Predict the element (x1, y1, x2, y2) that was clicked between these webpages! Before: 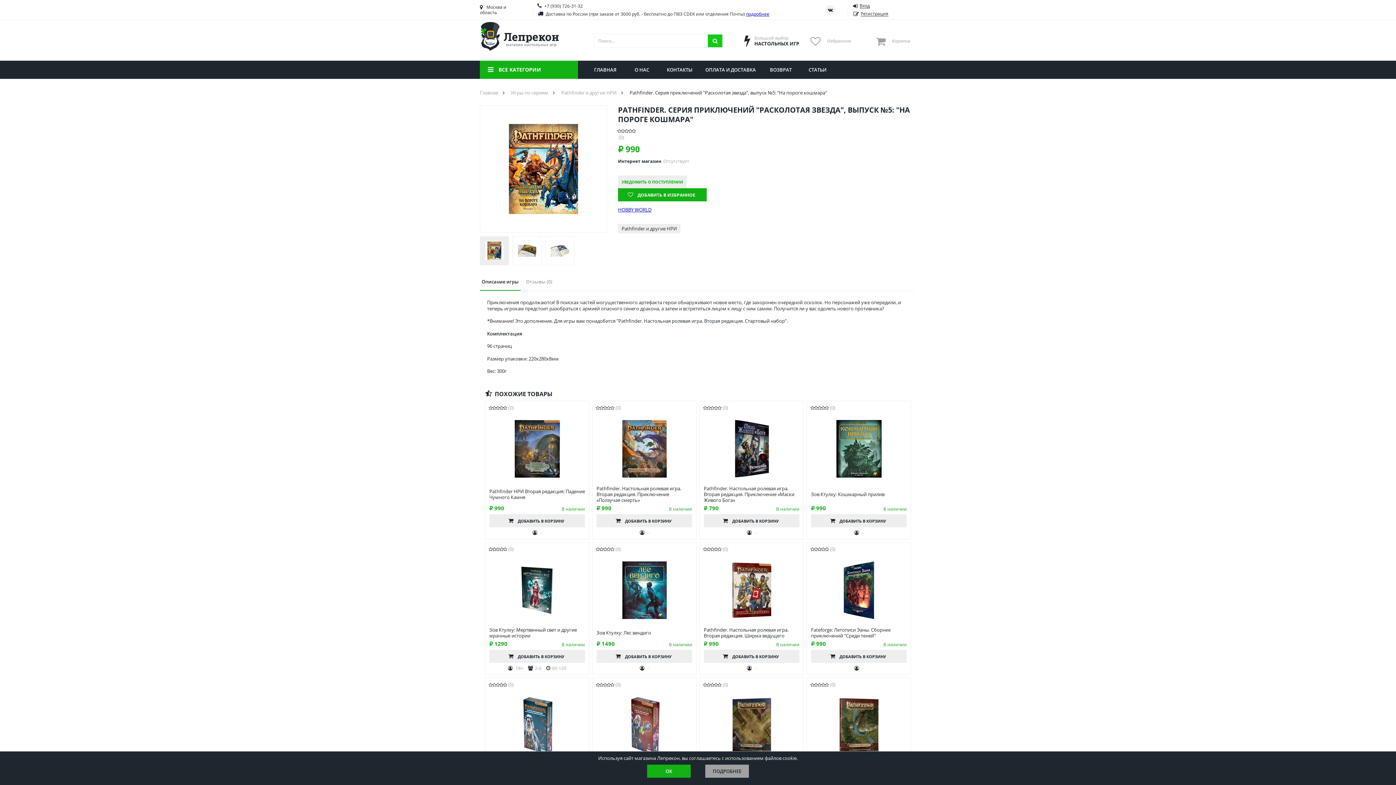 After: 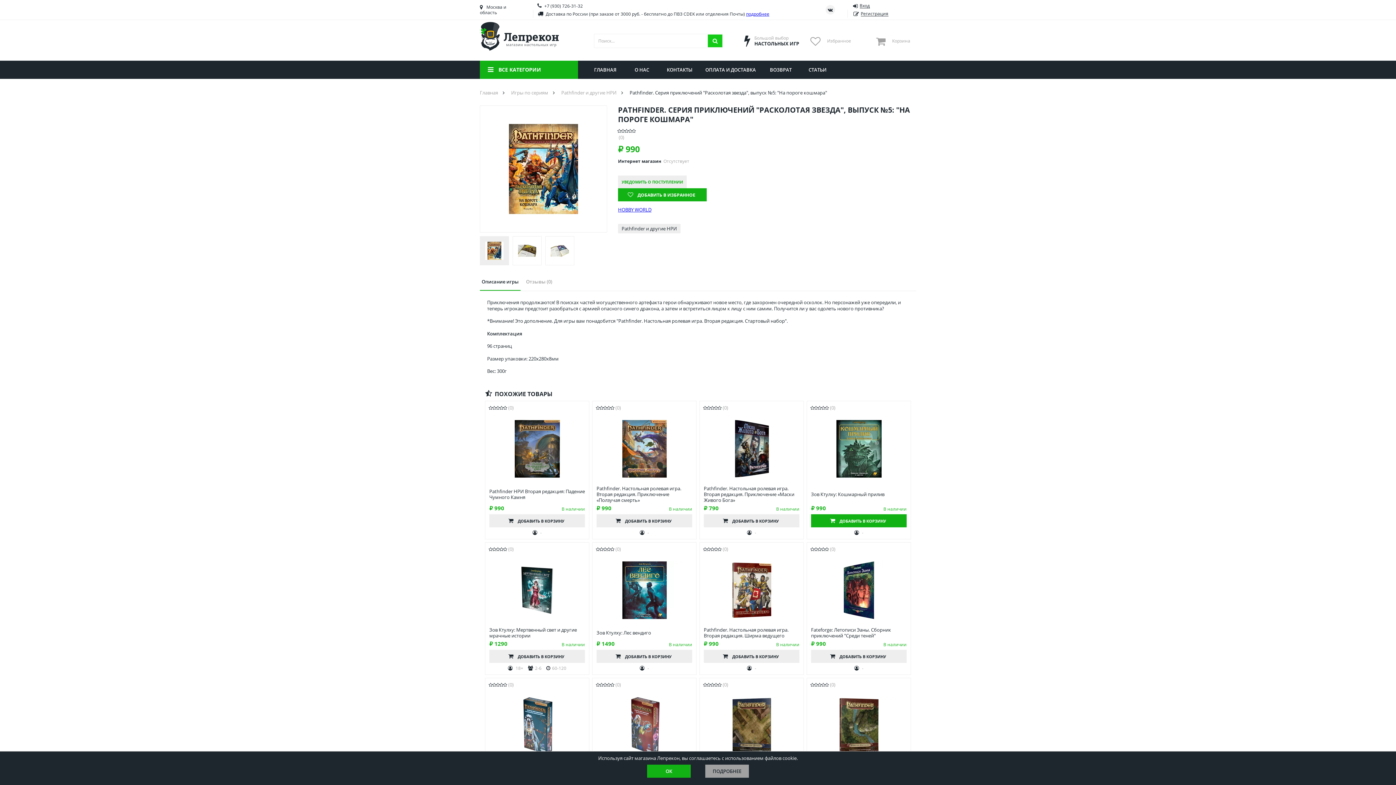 Action: label: ДОБАВИТЬ В КОРЗИНУ bbox: (811, 514, 906, 527)